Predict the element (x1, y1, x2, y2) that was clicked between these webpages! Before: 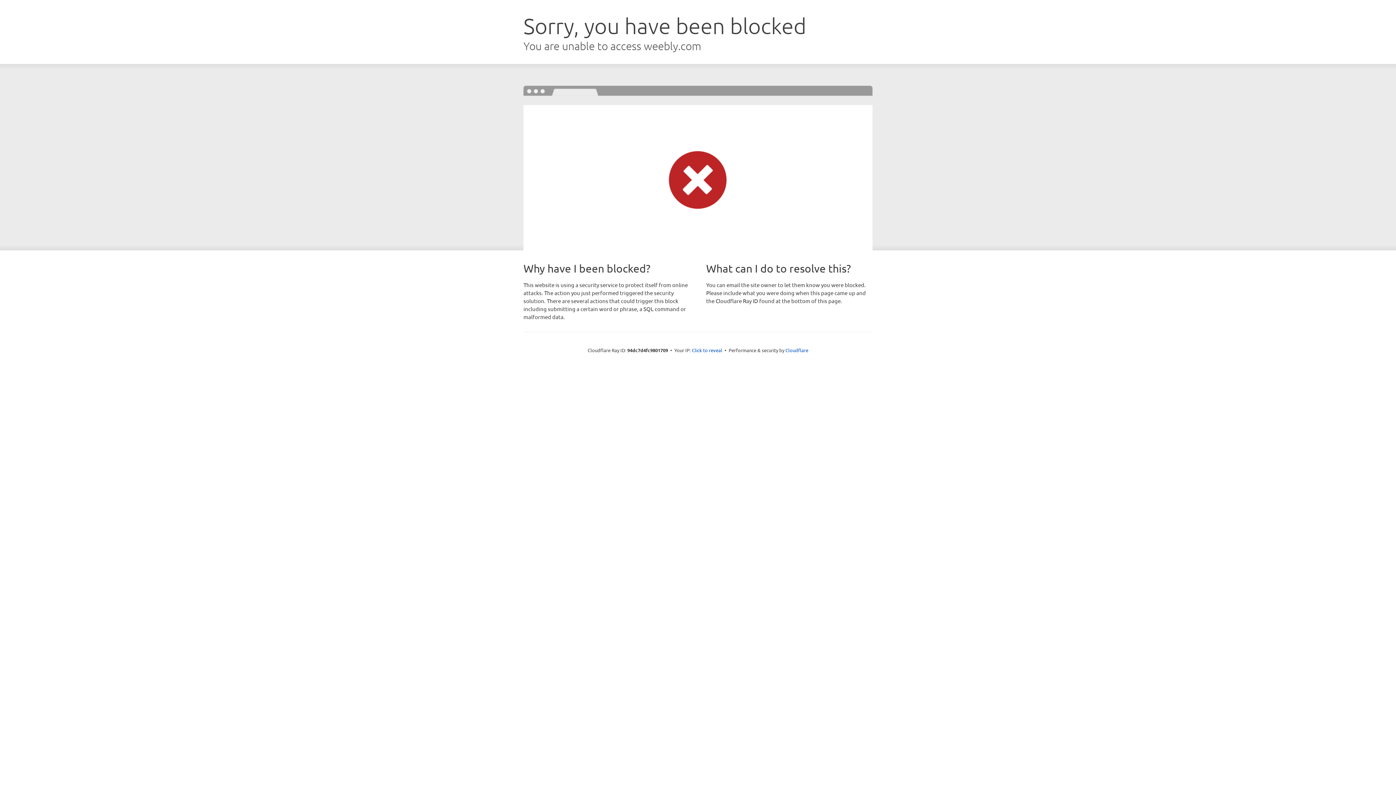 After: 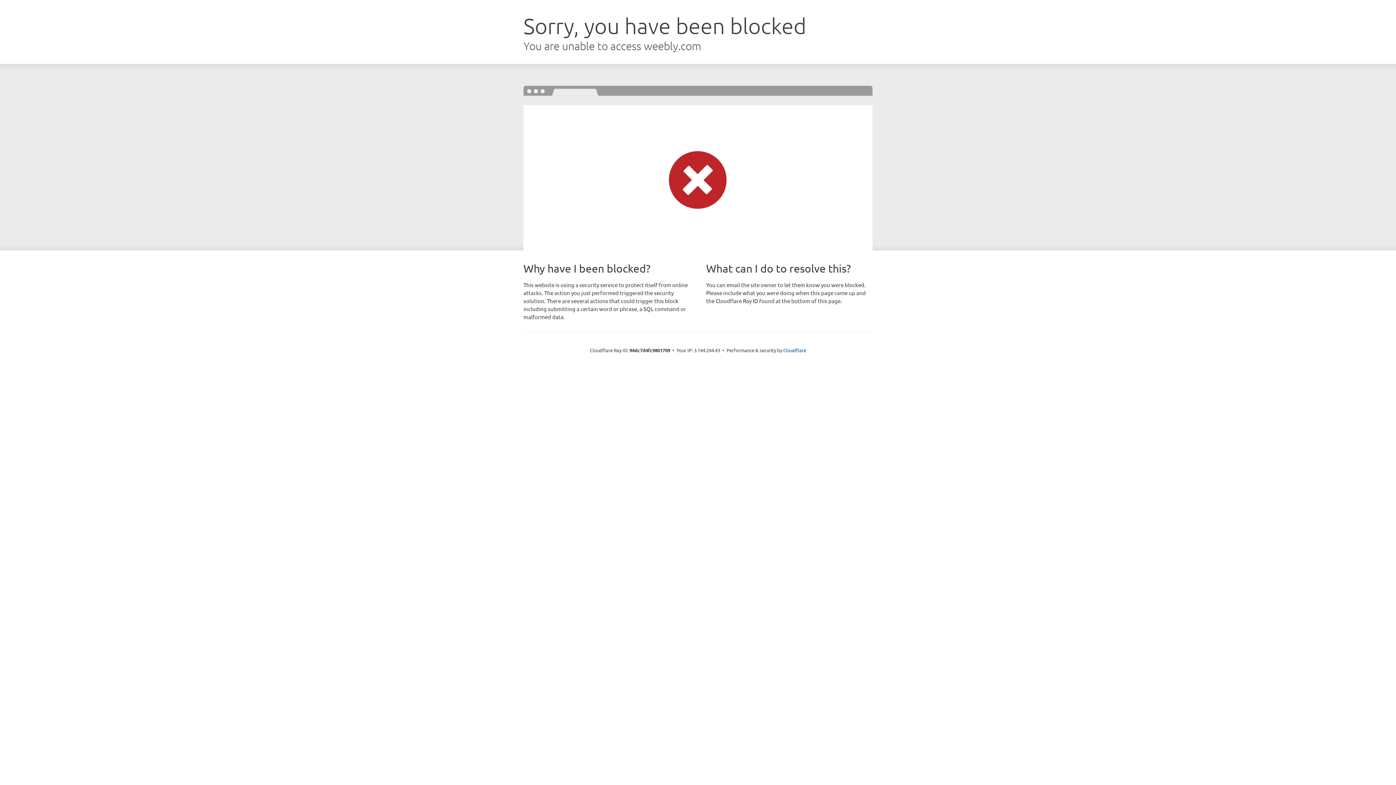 Action: label: Click to reveal bbox: (692, 346, 722, 353)